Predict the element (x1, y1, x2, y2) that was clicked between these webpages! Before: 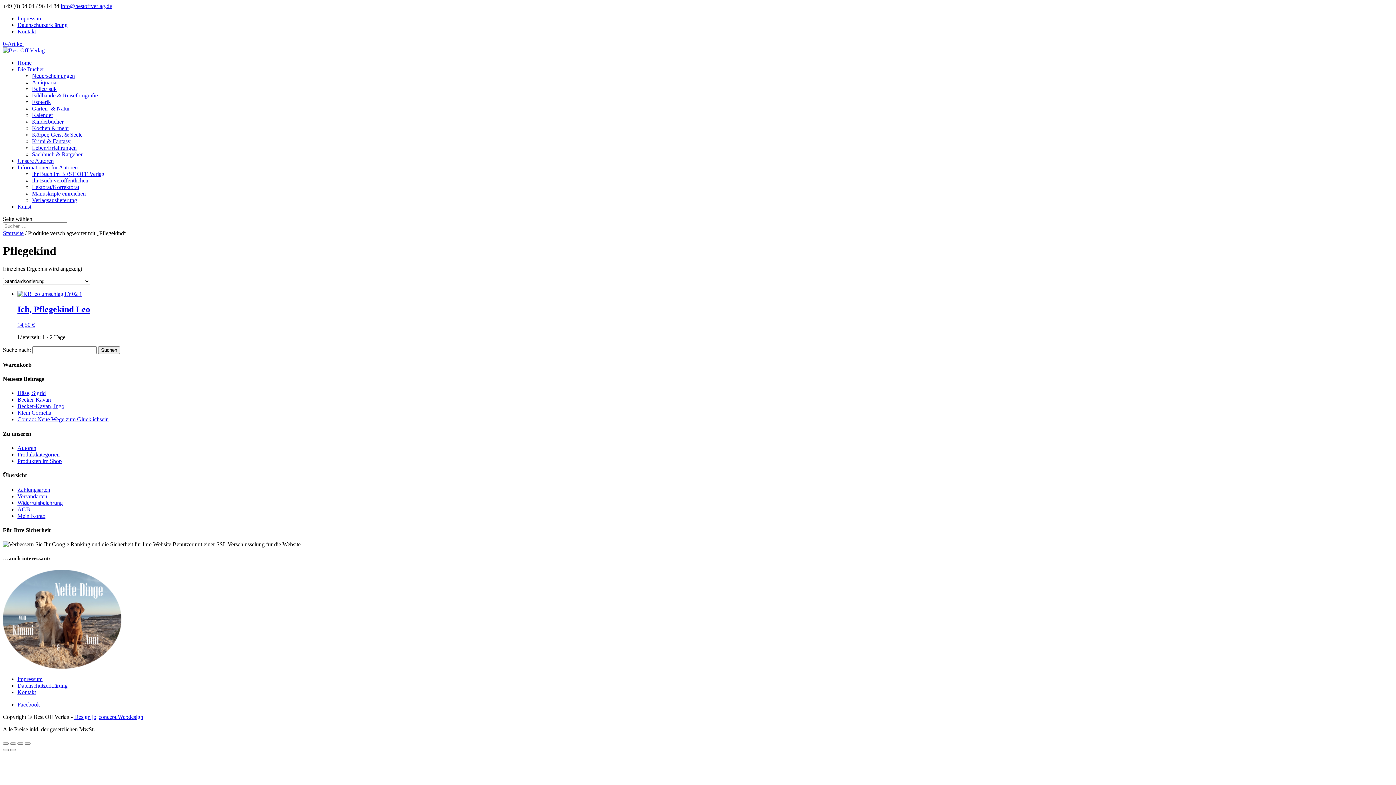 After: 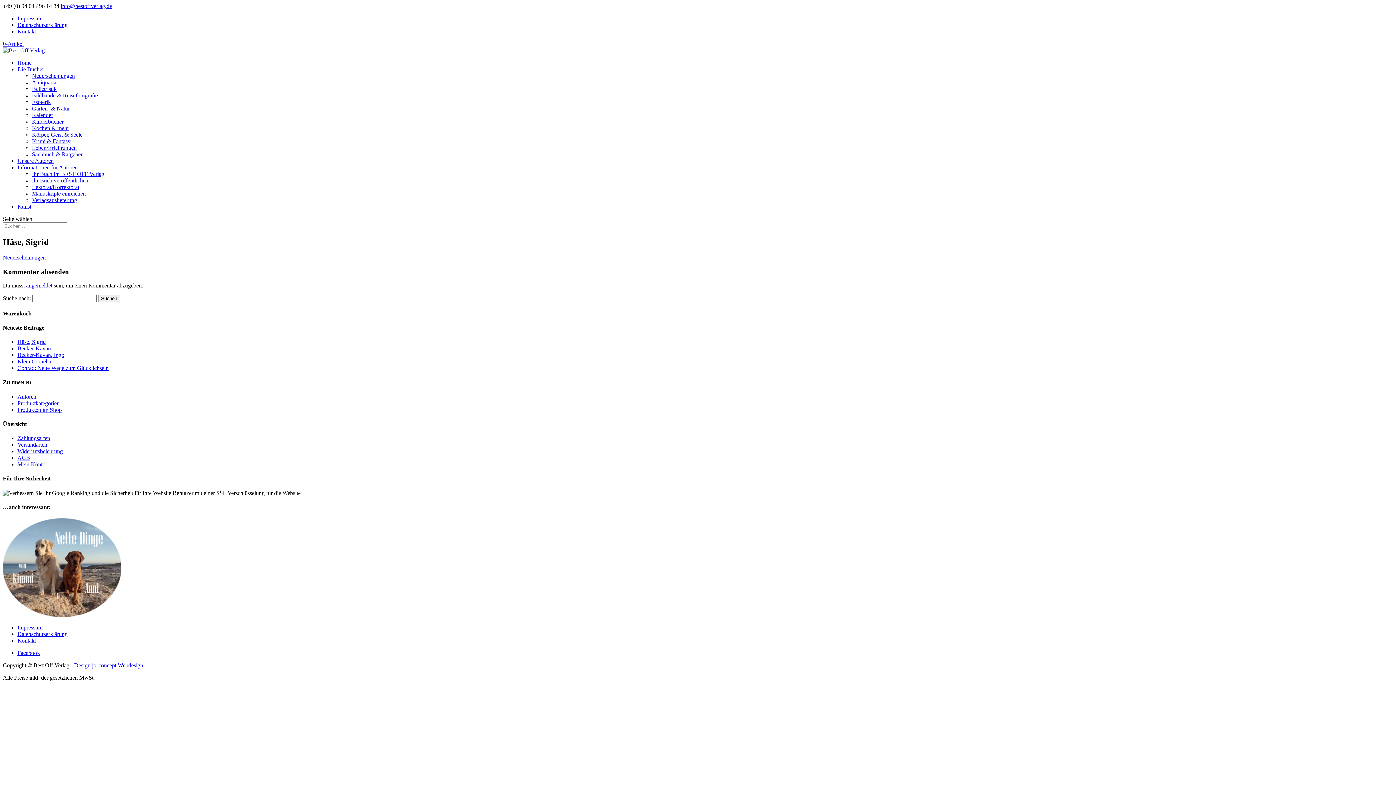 Action: bbox: (17, 390, 45, 396) label: Häse, Sigrid